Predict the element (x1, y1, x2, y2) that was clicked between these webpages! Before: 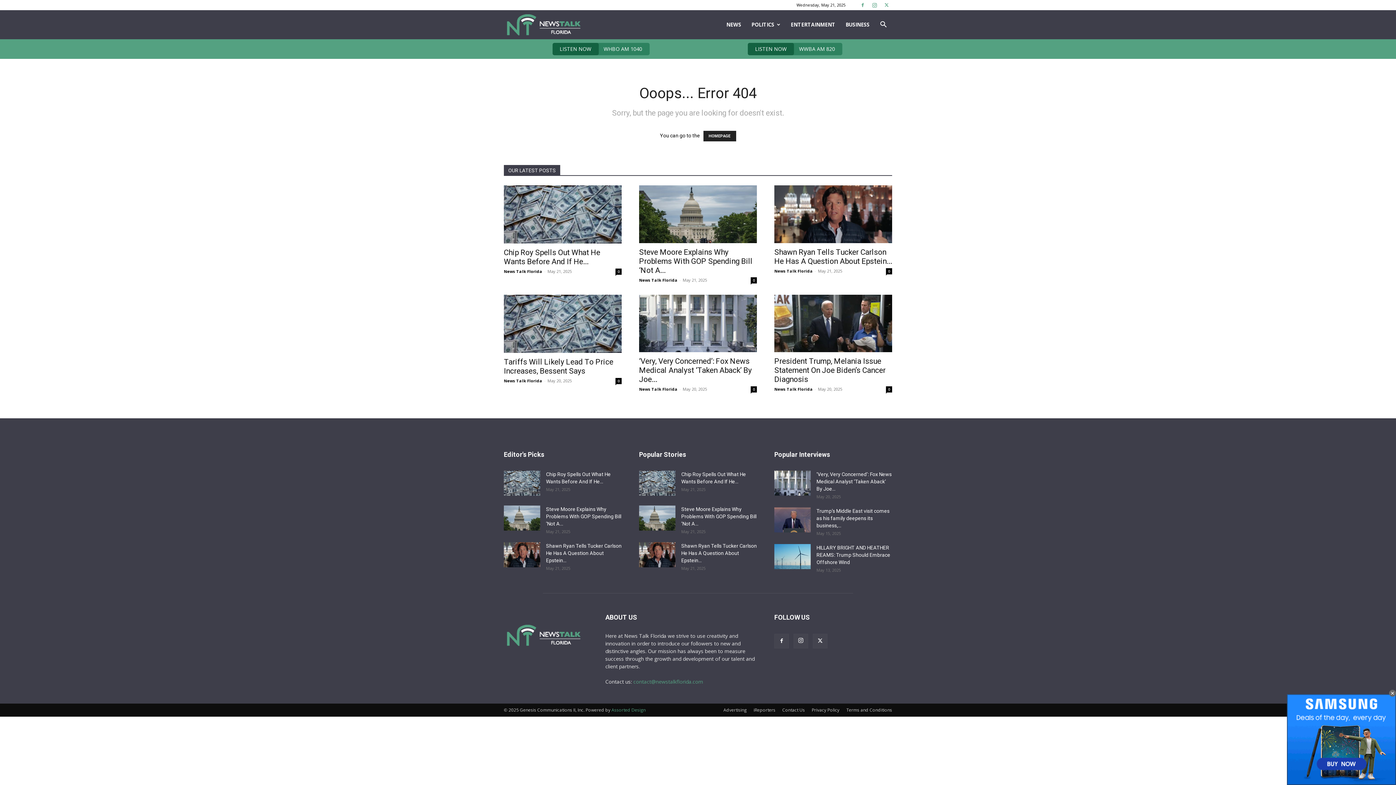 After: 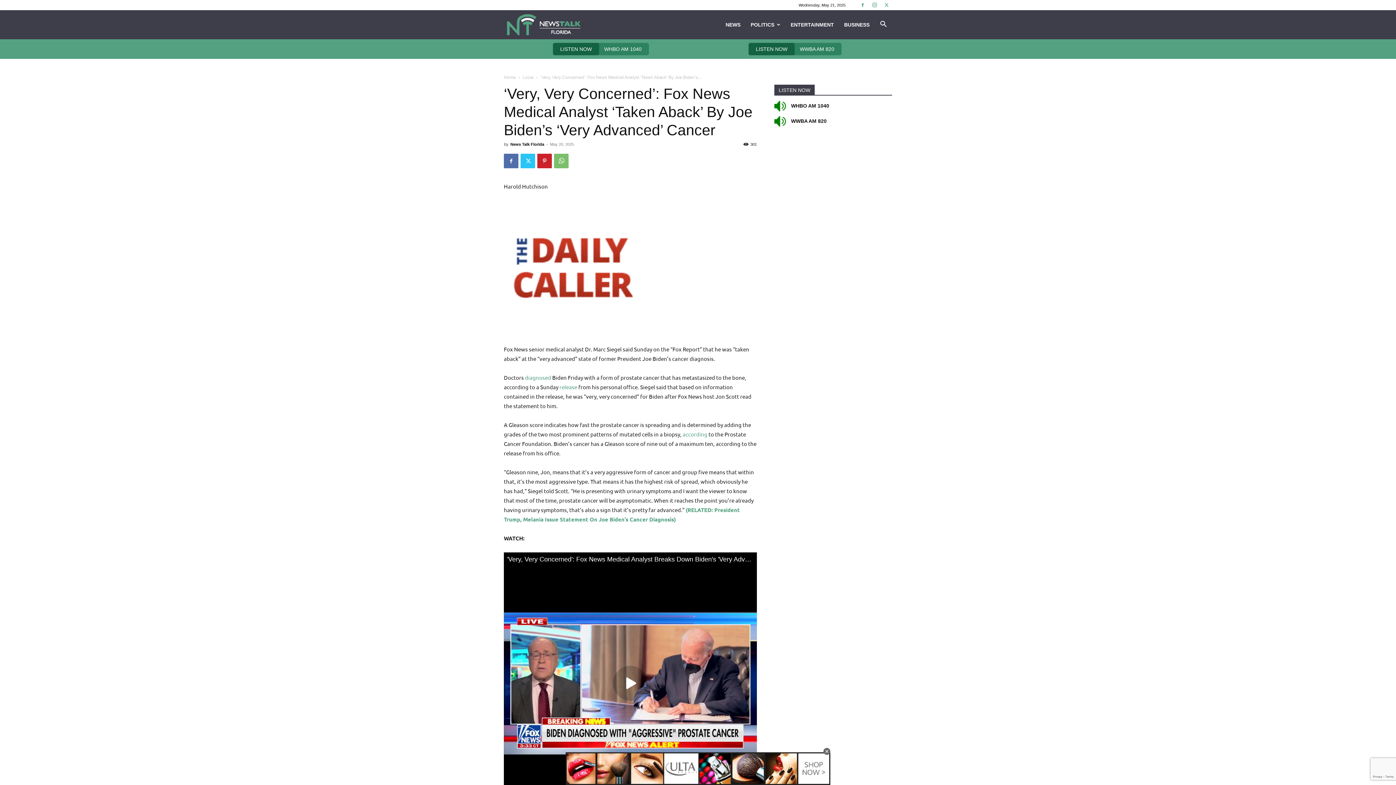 Action: label: ‘Very, Very Concerned’: Fox News Medical Analyst ‘Taken Aback’ By Joe... bbox: (816, 471, 892, 492)